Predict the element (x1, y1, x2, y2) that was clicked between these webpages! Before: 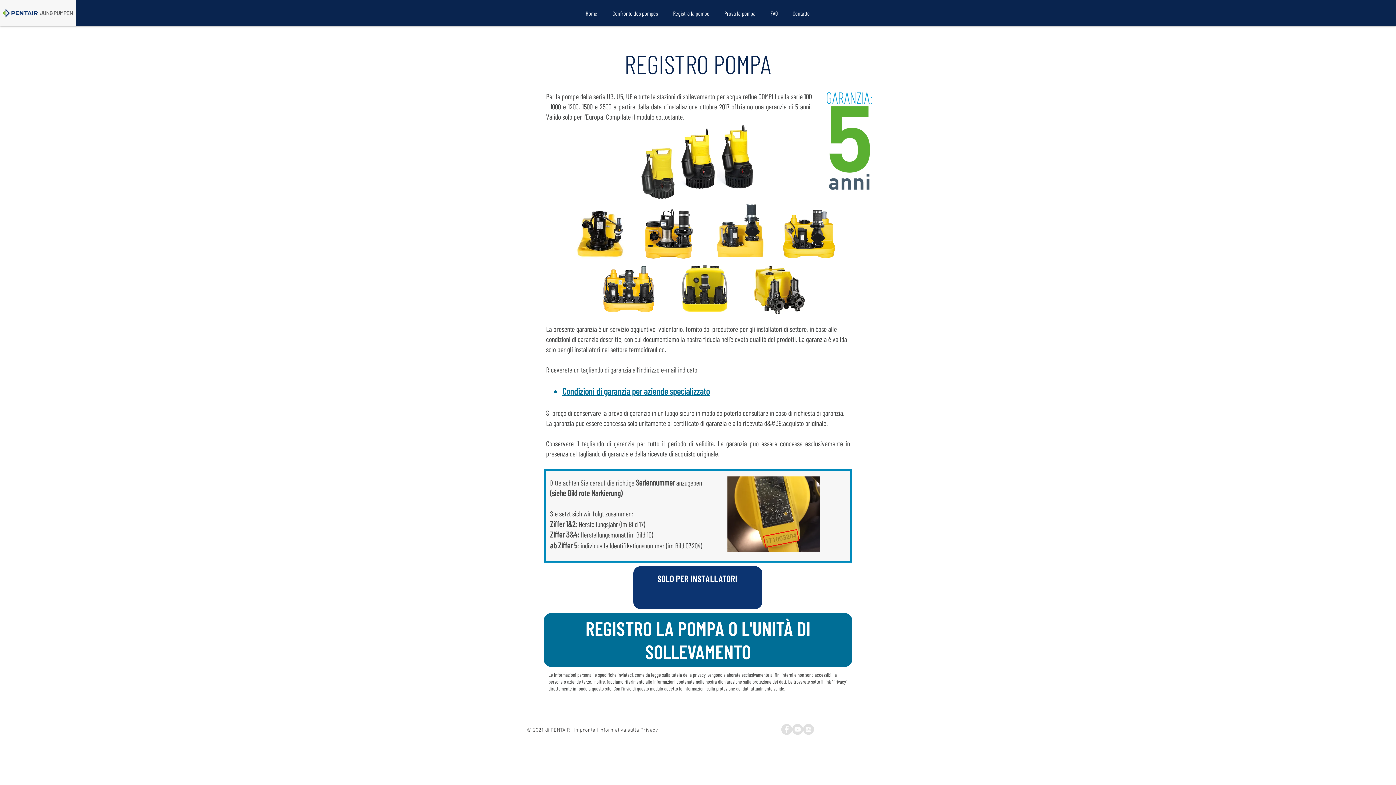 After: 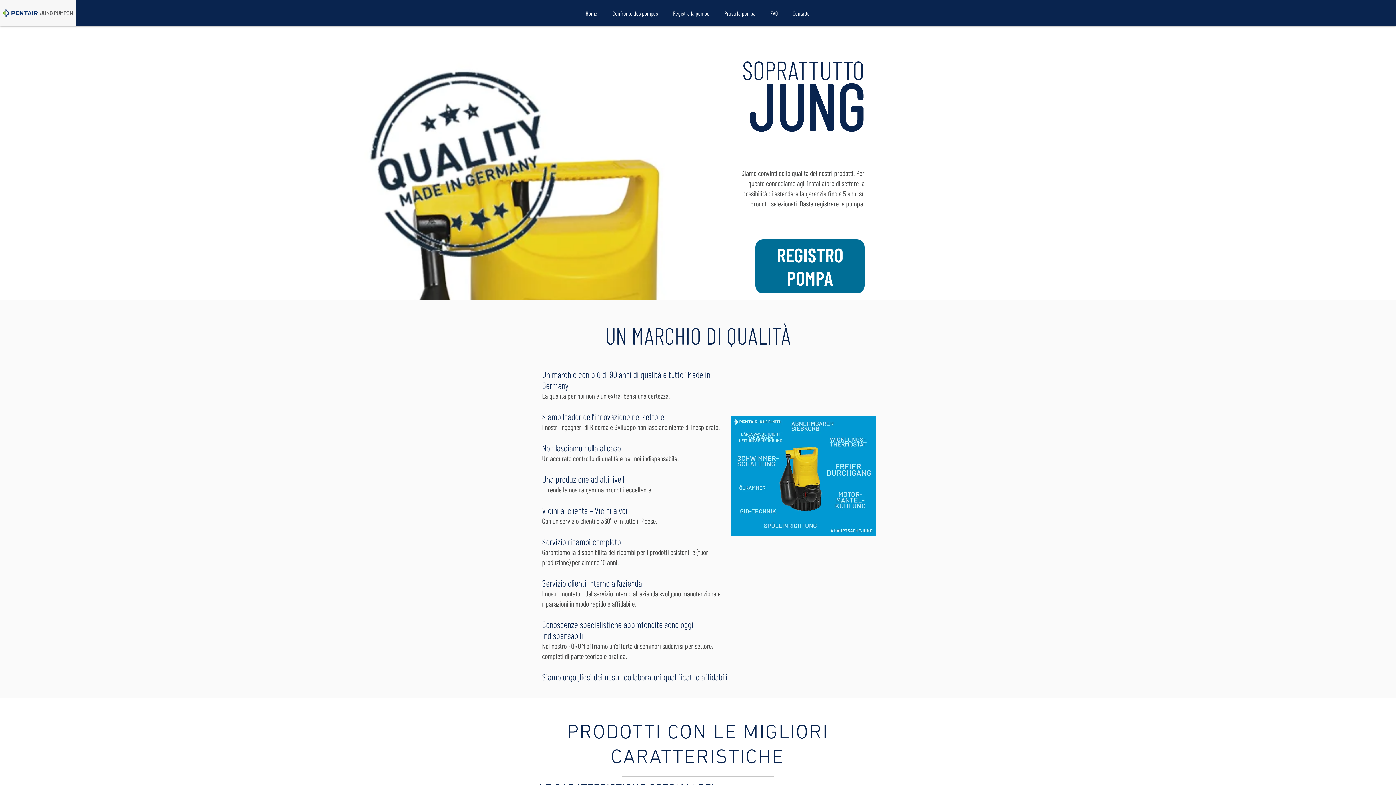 Action: bbox: (578, 4, 605, 22) label: Home